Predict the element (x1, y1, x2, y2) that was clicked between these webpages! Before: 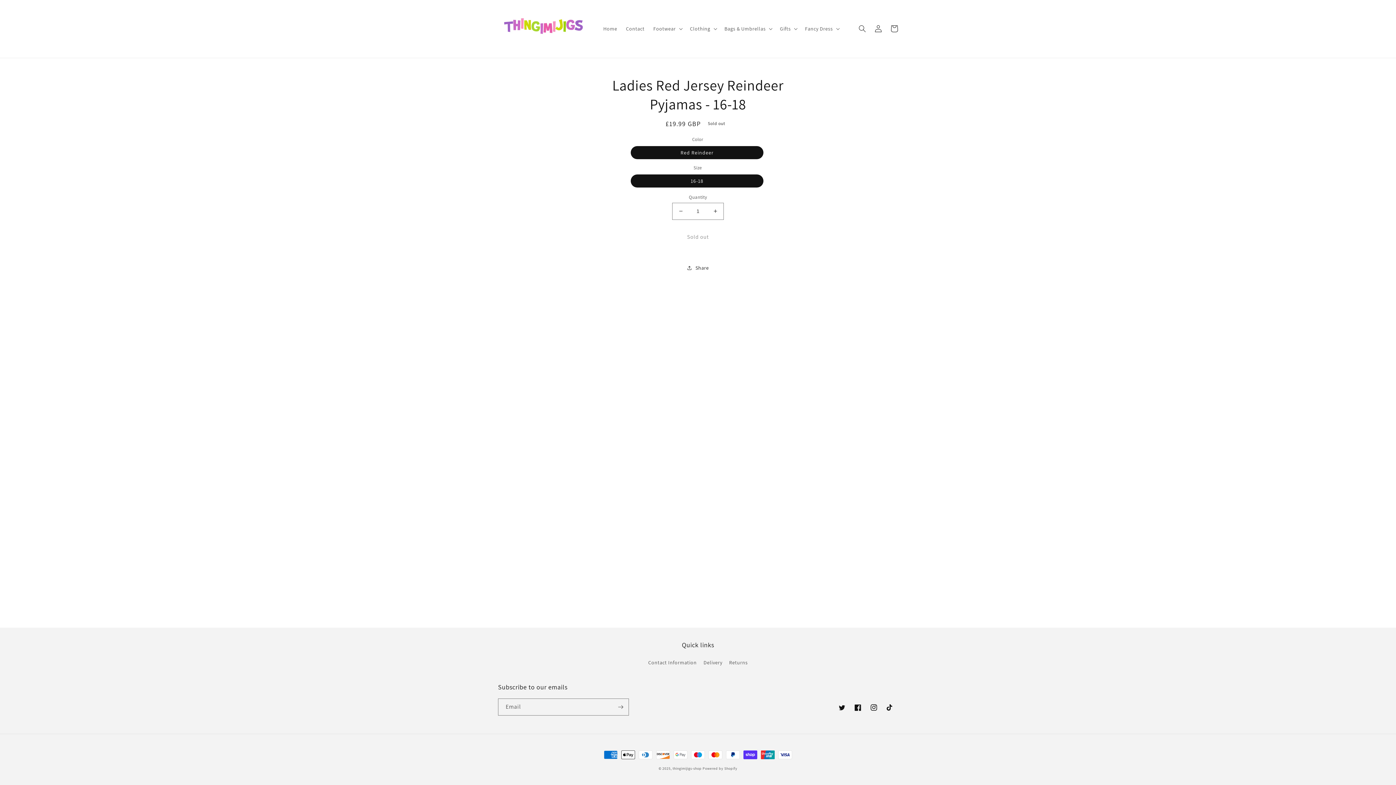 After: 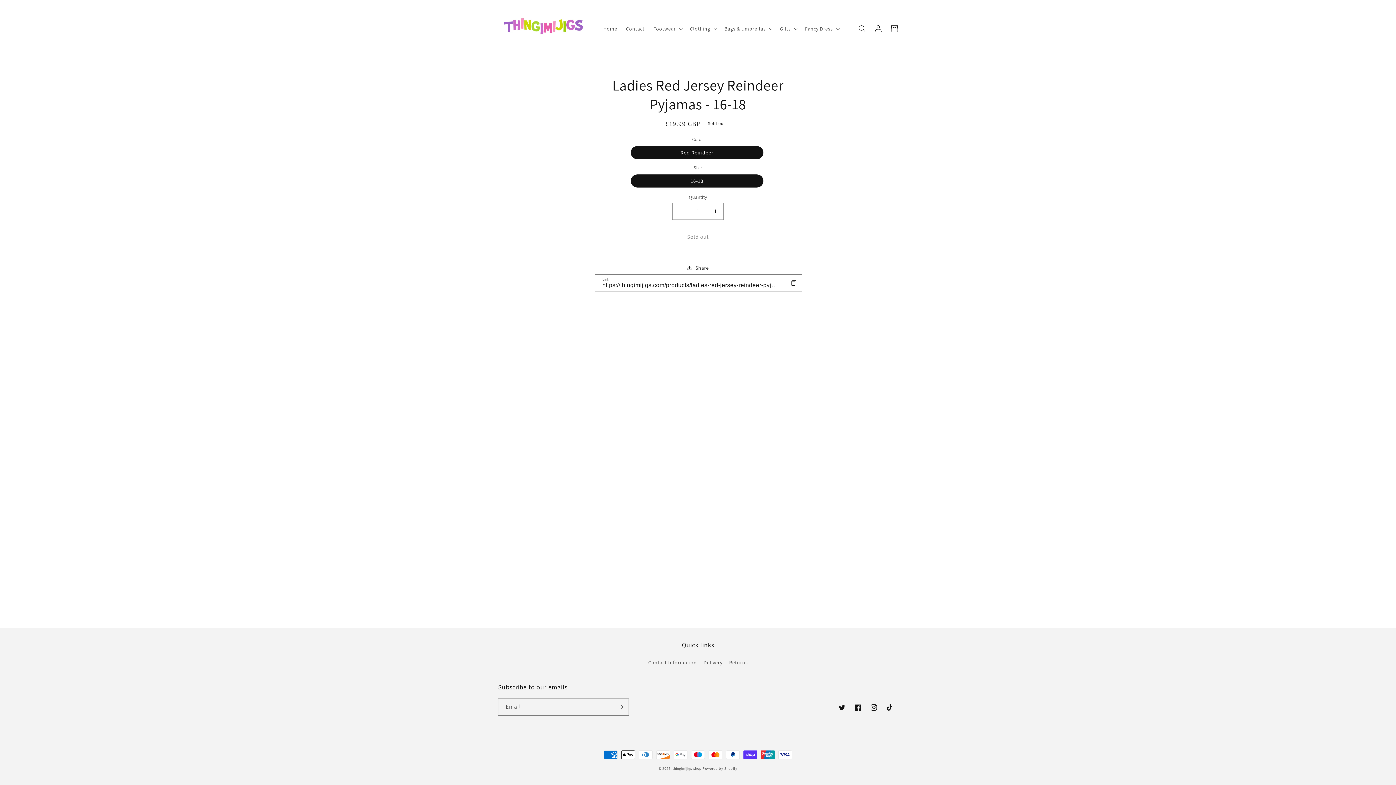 Action: label: Share bbox: (687, 263, 709, 272)